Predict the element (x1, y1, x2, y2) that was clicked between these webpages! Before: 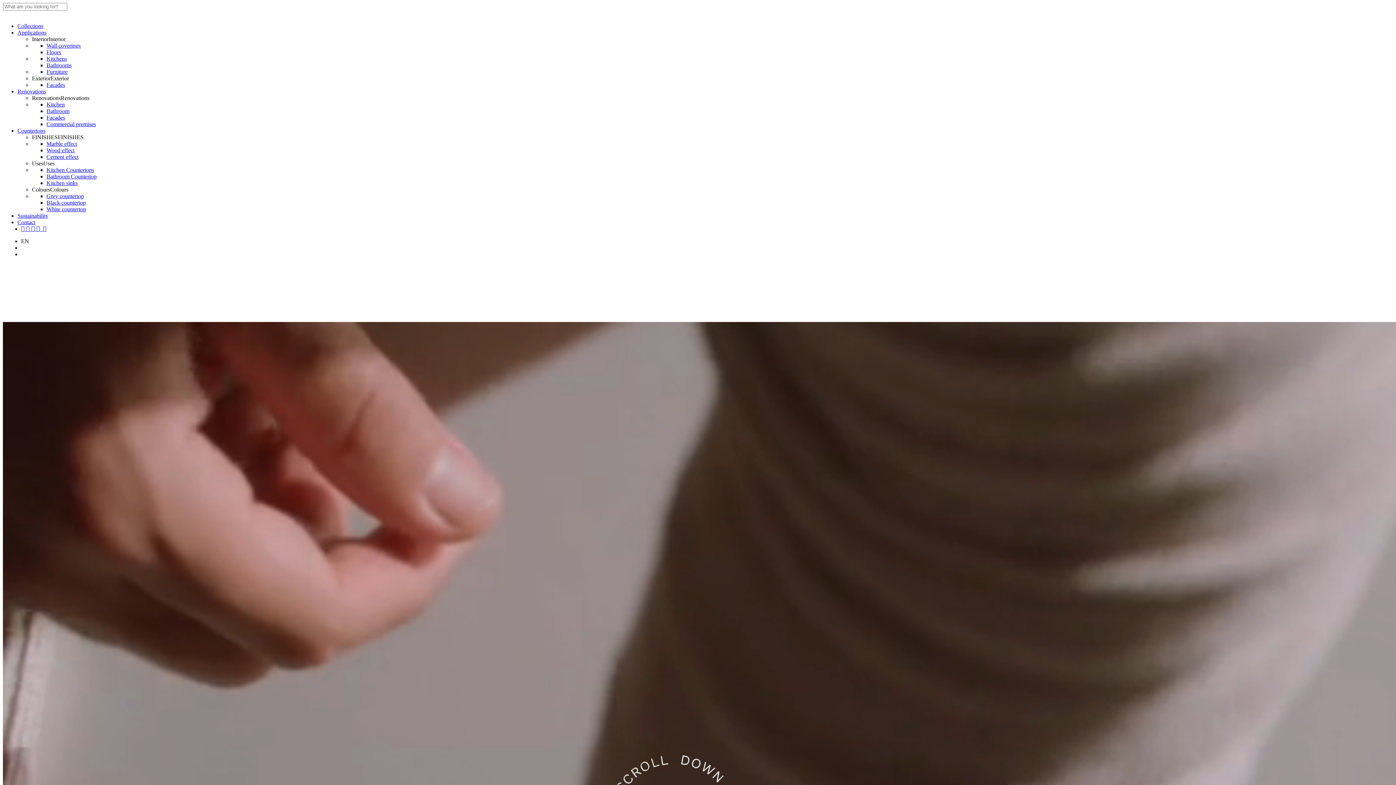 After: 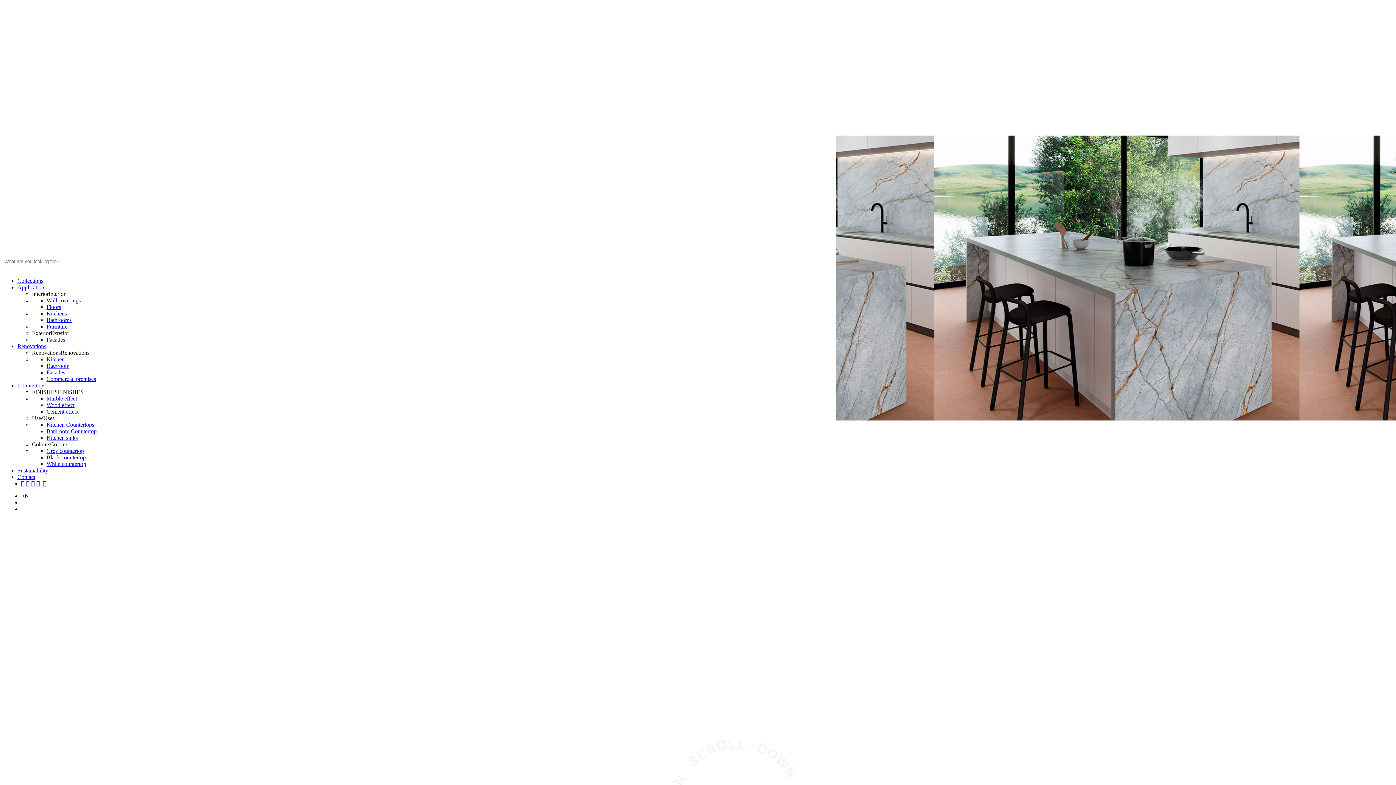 Action: label: Marble effect bbox: (46, 140, 77, 146)